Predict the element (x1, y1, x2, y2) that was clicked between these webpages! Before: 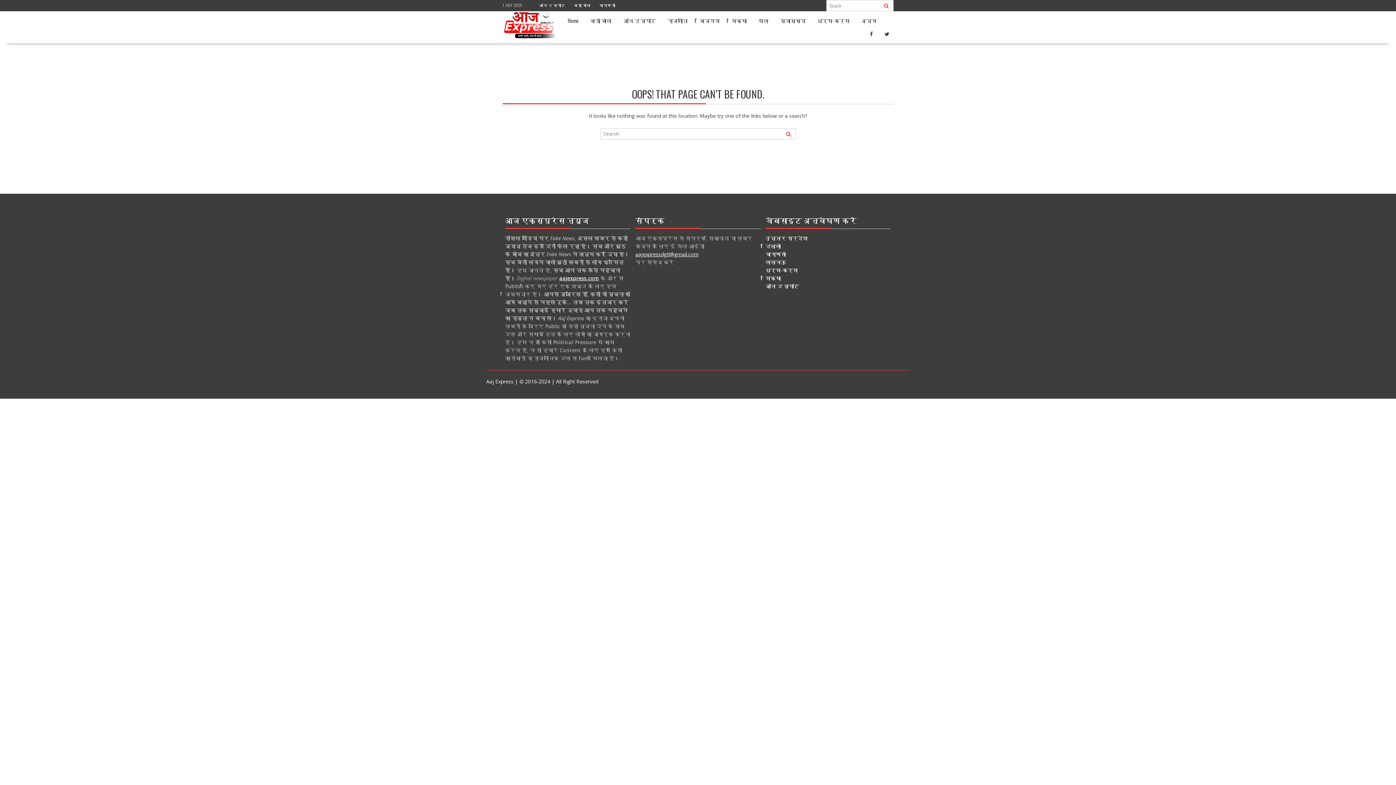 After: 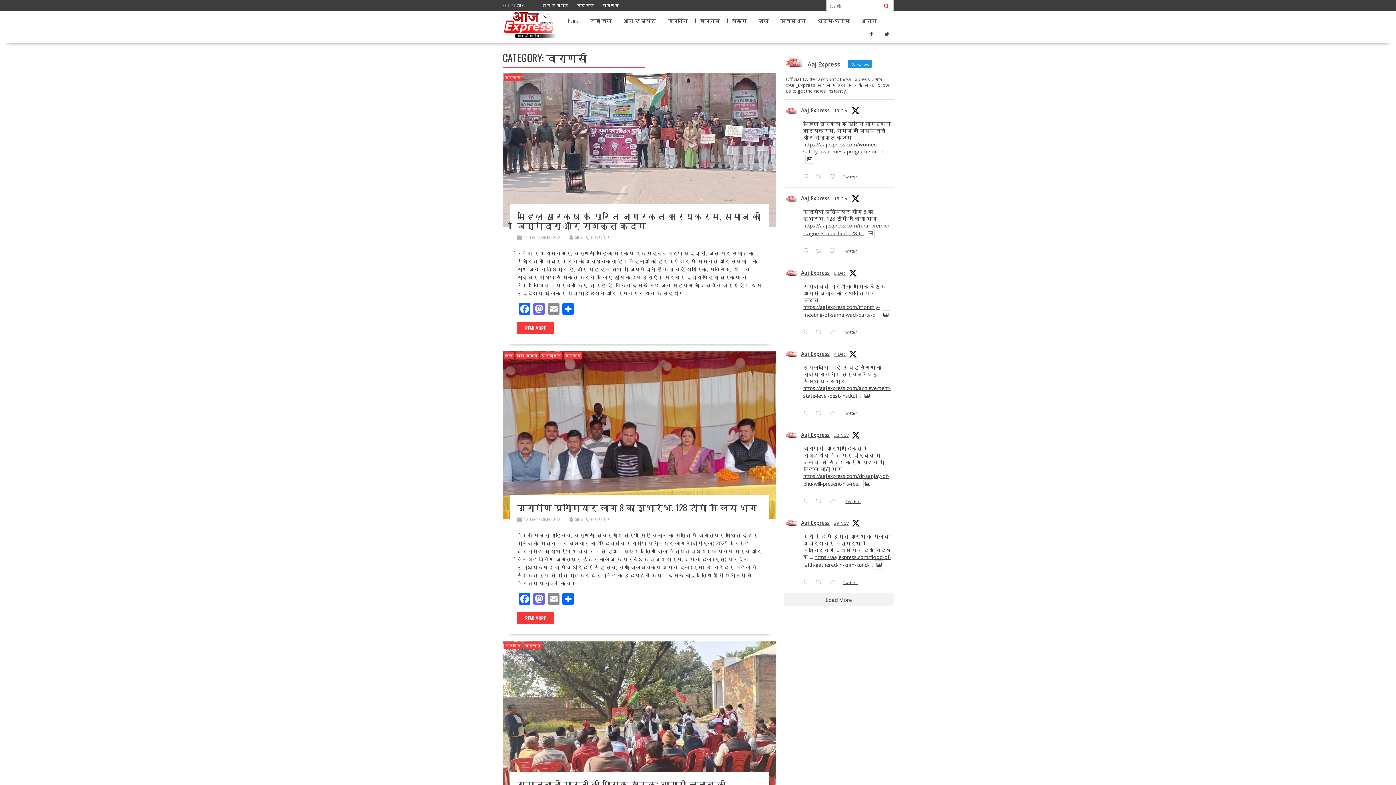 Action: label: वाराणसी bbox: (765, 250, 786, 257)